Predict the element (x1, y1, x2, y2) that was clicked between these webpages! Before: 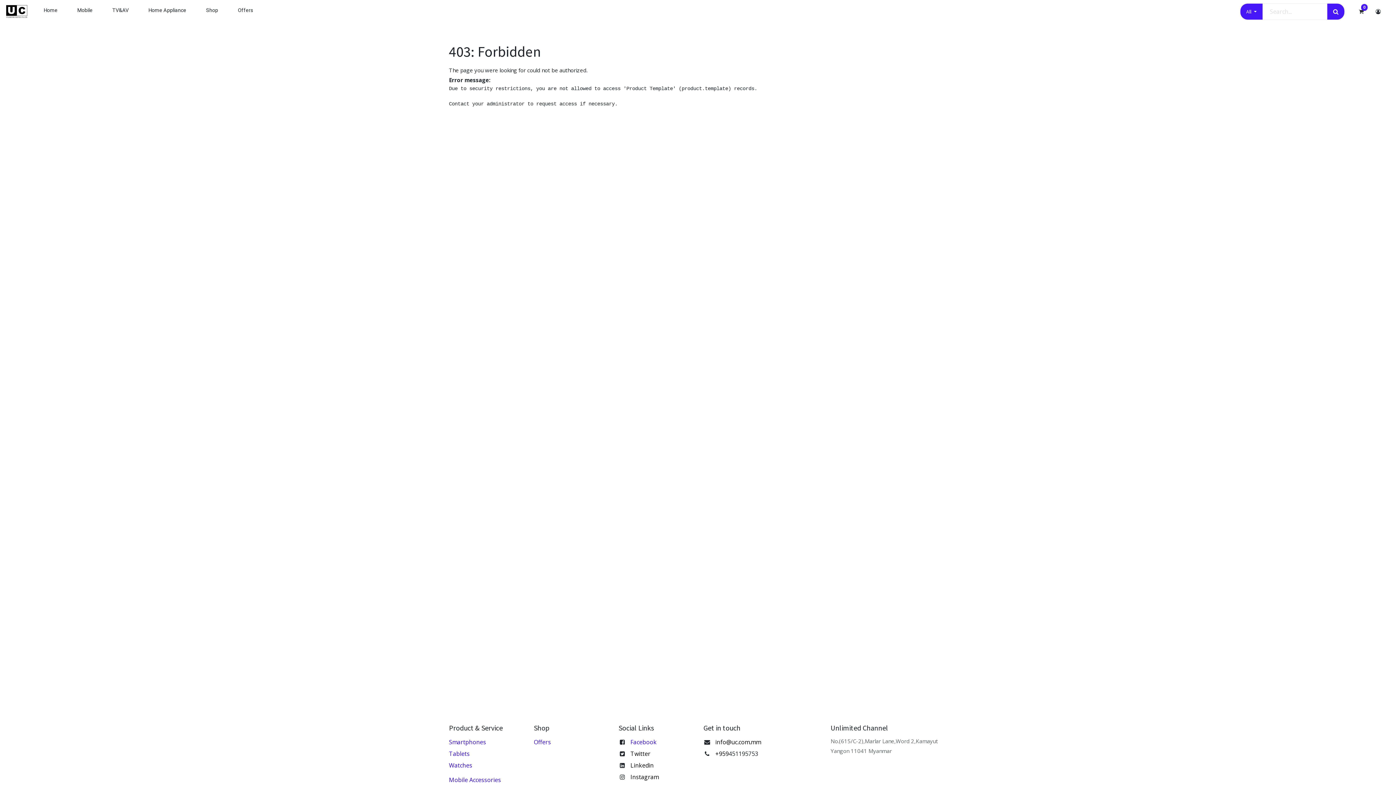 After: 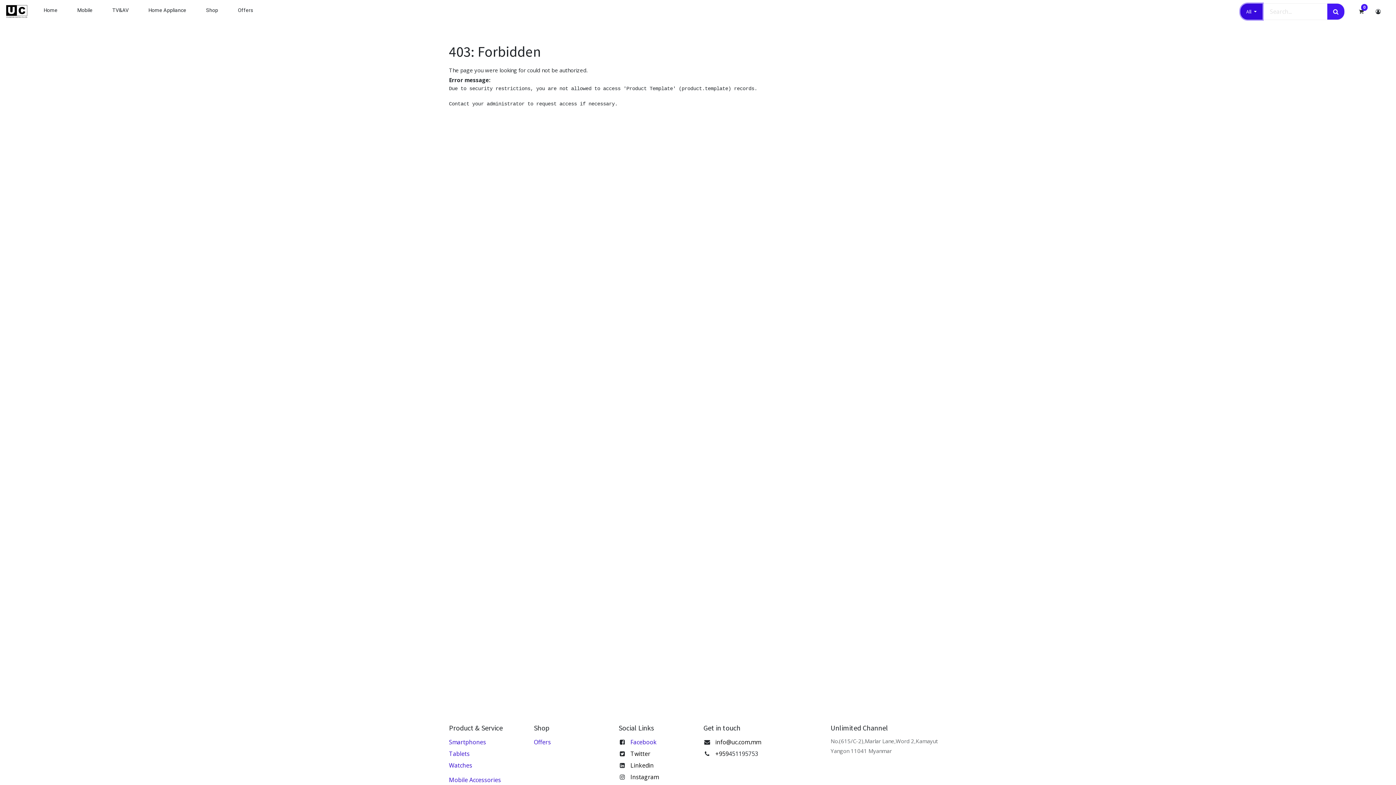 Action: label: All  bbox: (1240, 3, 1262, 19)